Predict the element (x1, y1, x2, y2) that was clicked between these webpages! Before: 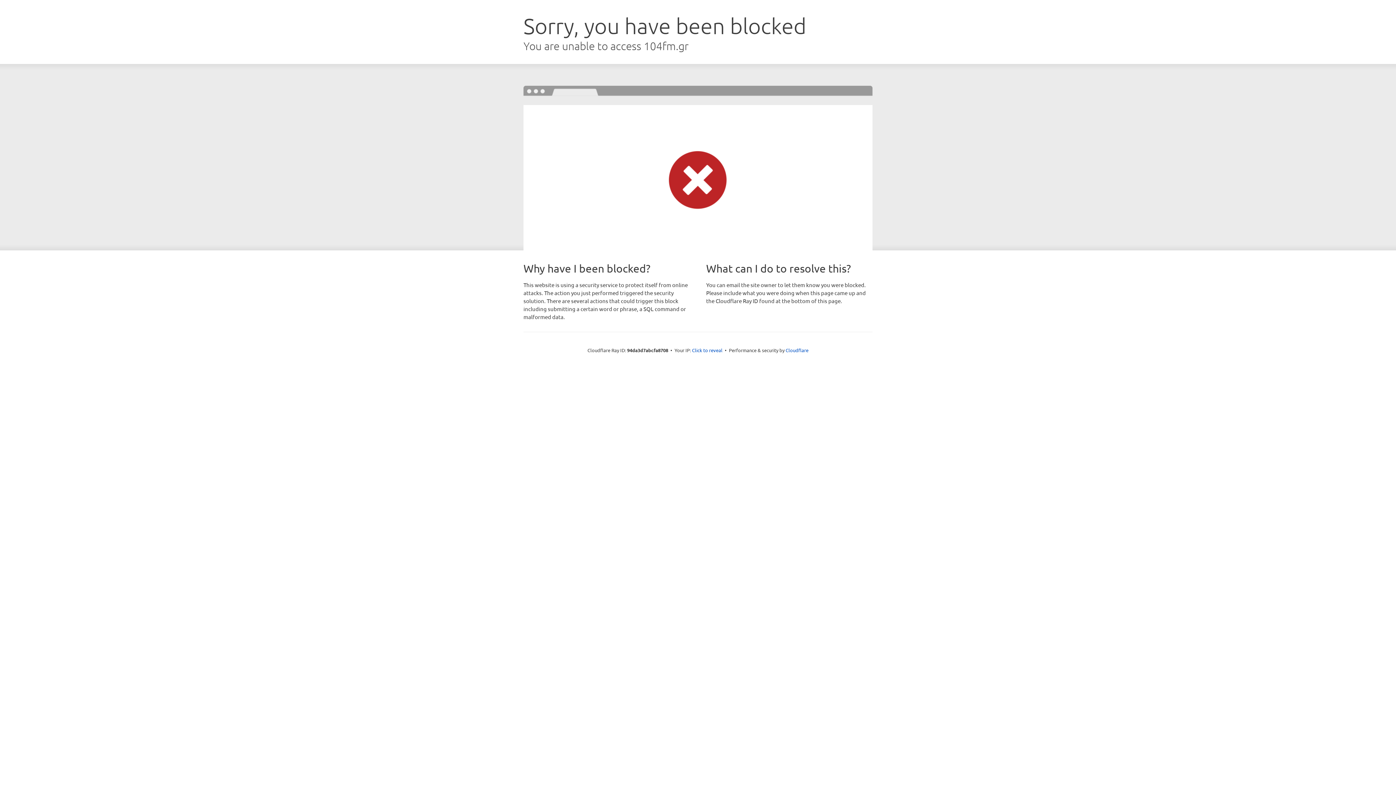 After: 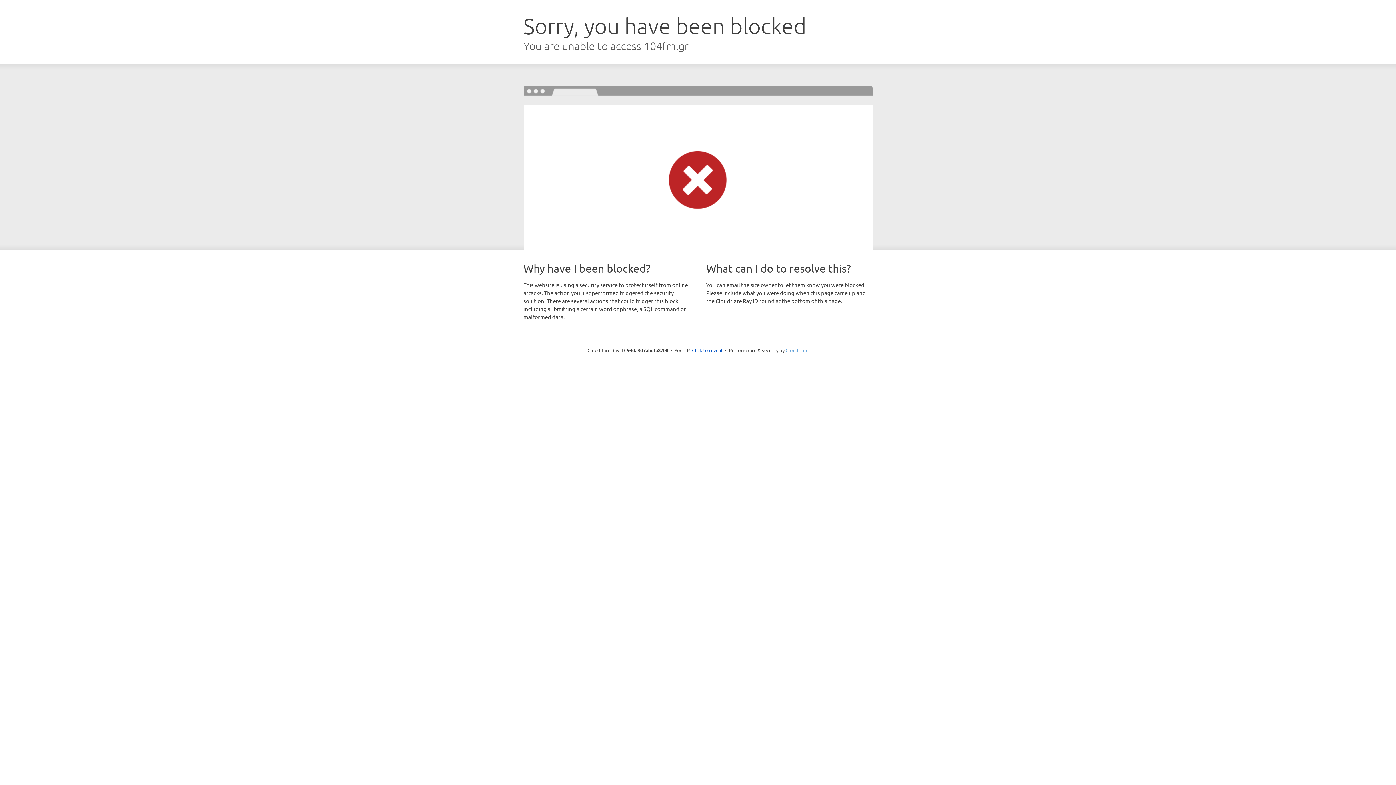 Action: bbox: (785, 347, 808, 353) label: Cloudflare